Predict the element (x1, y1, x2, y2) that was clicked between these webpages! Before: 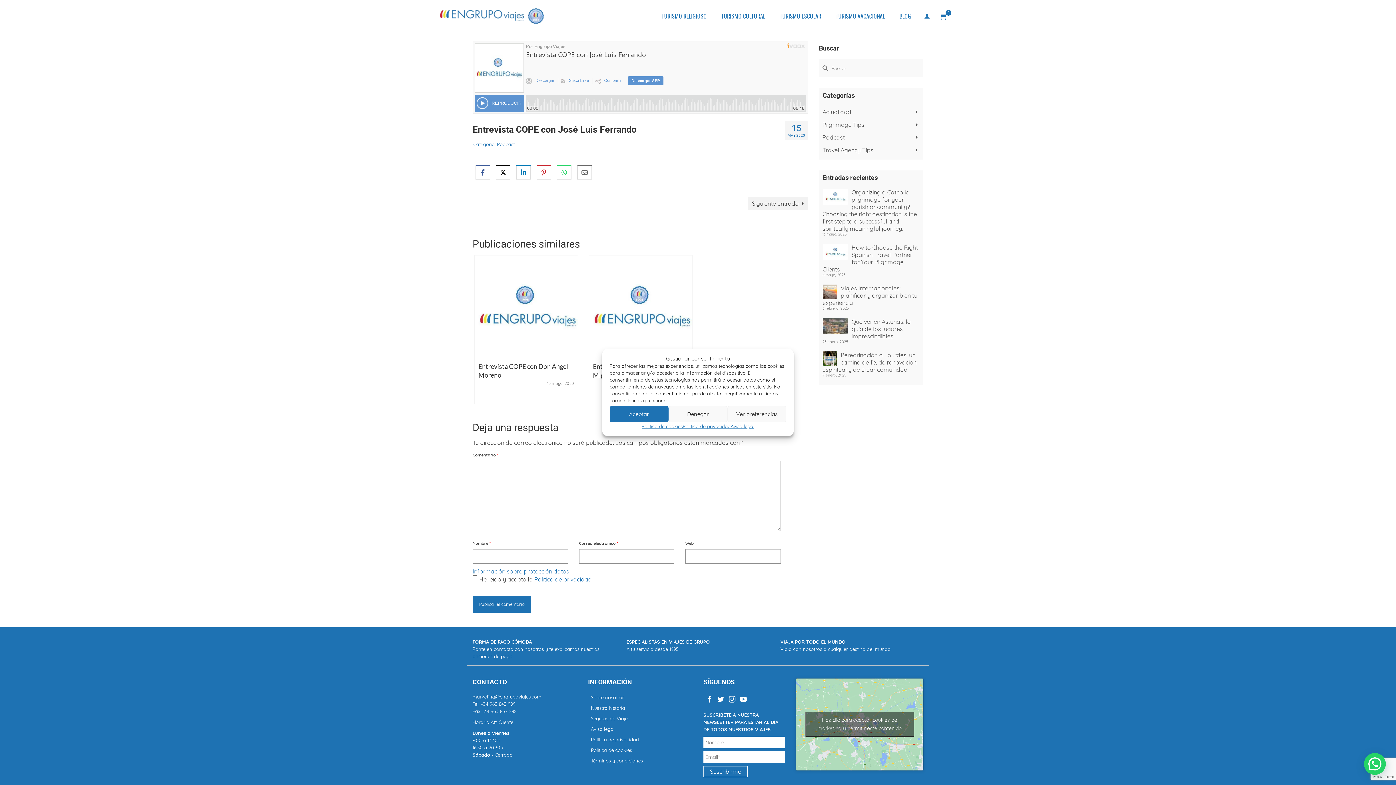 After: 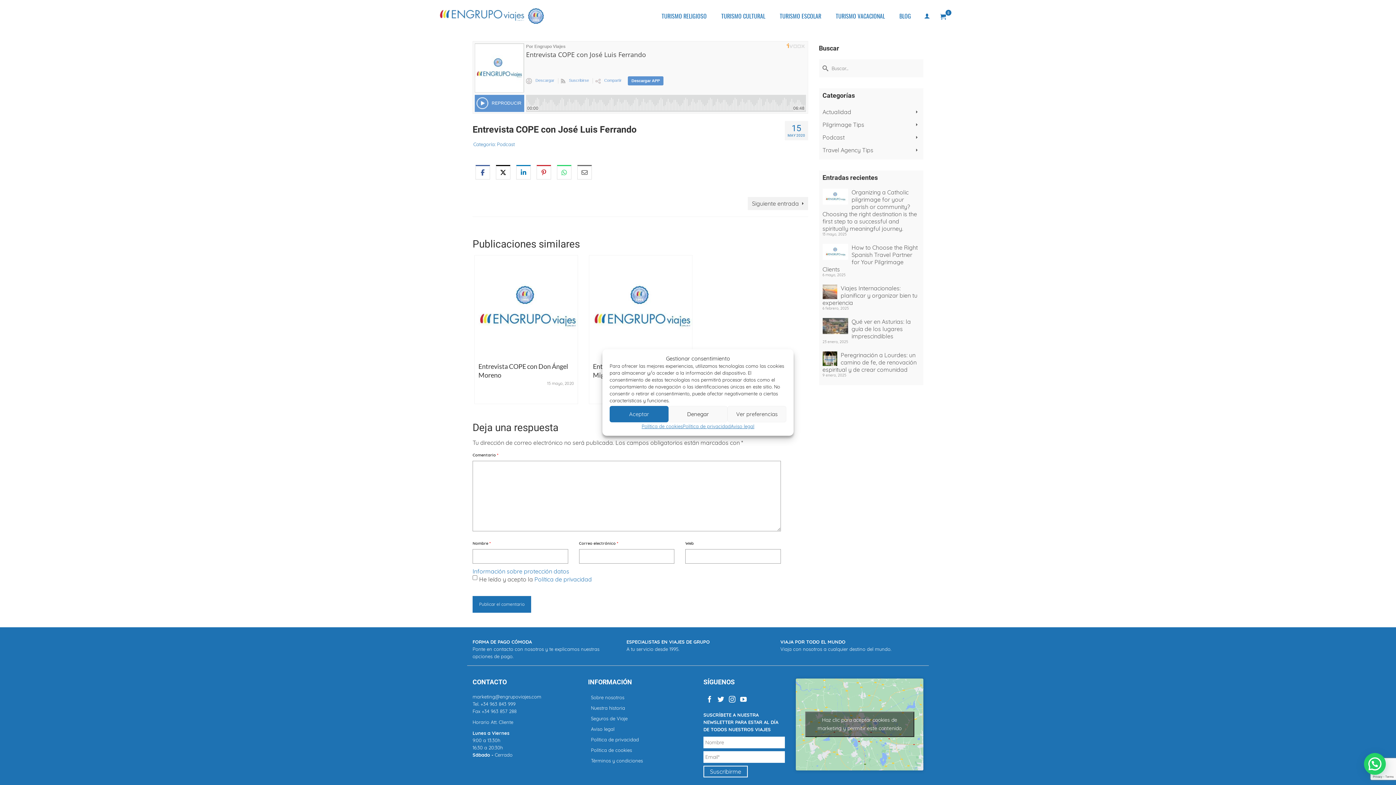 Action: label: Política de privacidad bbox: (534, 576, 592, 583)